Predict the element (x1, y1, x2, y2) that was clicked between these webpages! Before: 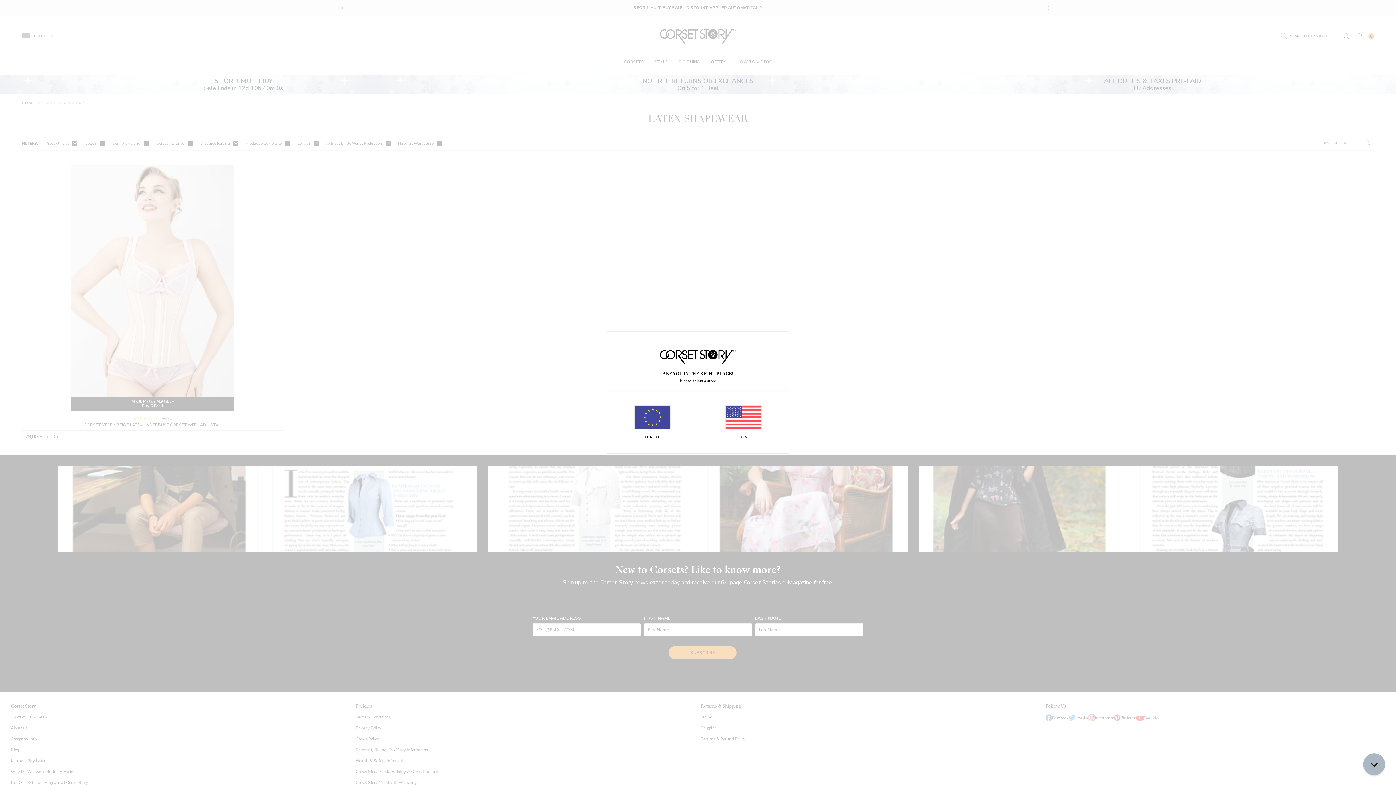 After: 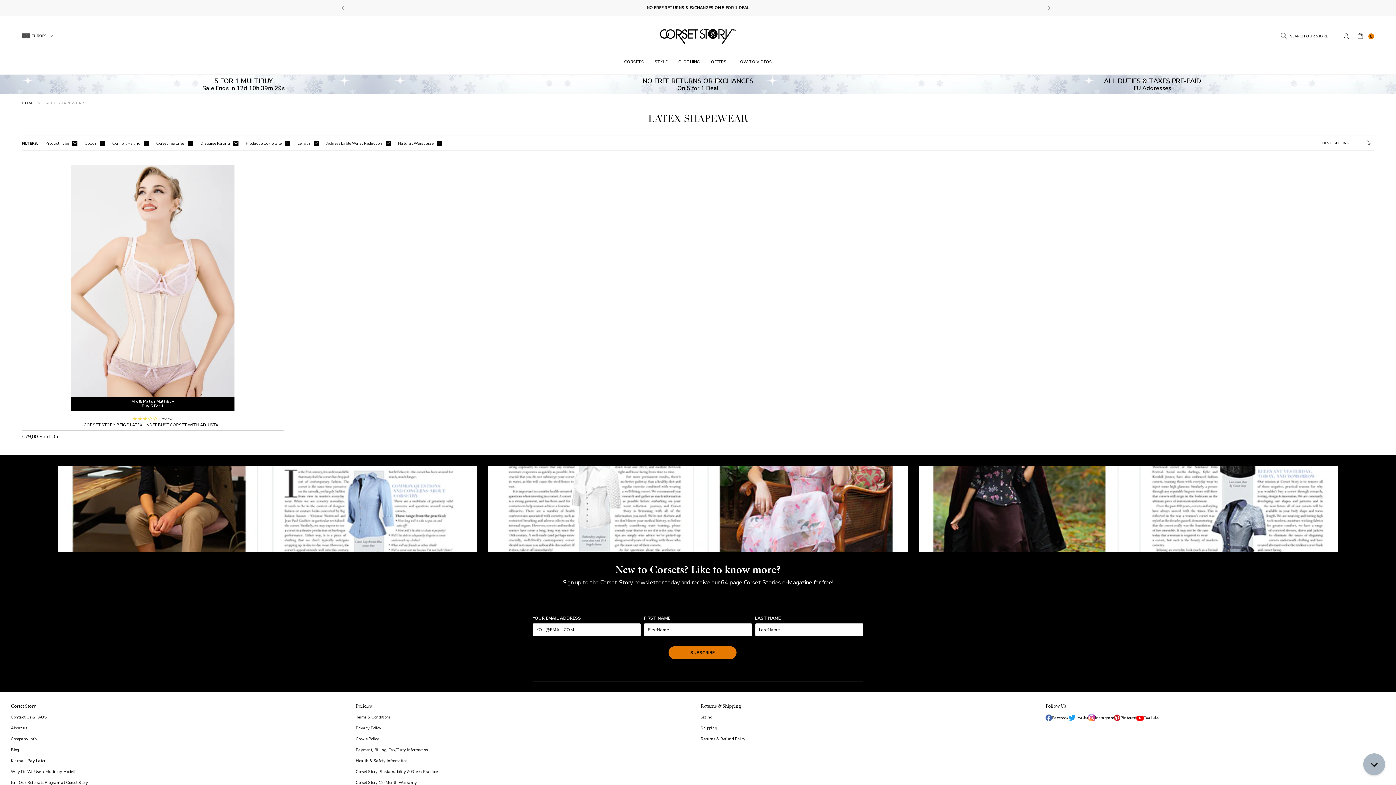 Action: bbox: (607, 405, 697, 440) label: EUROPE